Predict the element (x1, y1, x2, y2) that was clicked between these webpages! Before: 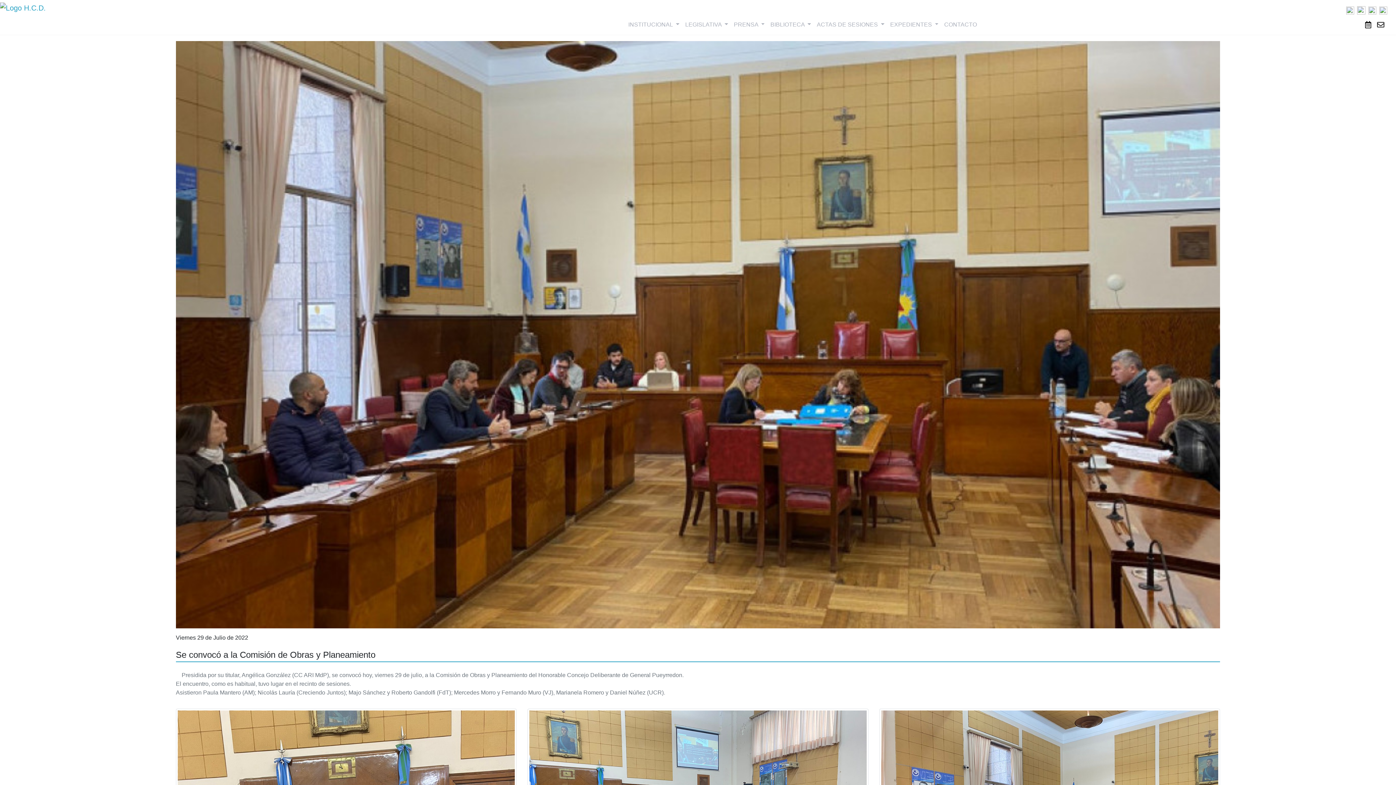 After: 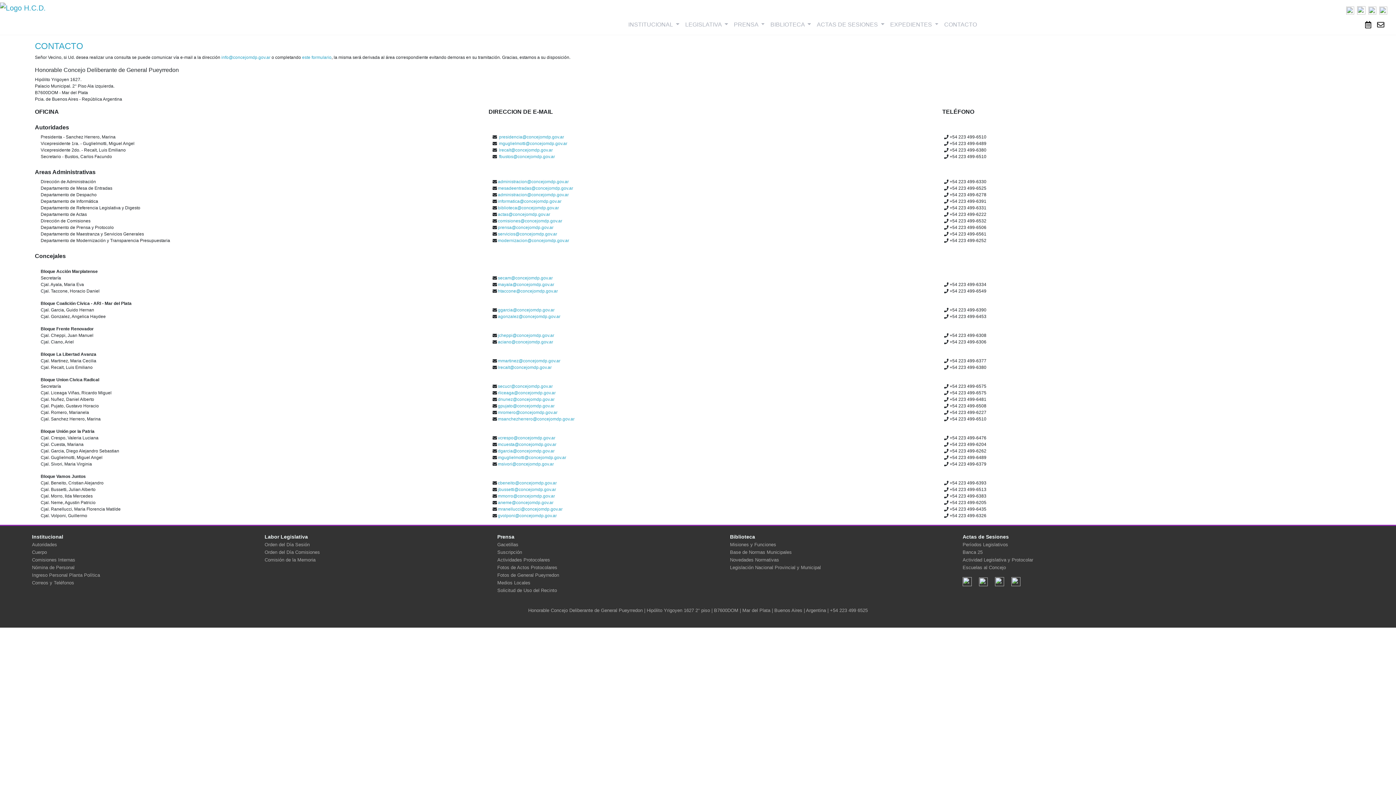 Action: label: CONTACTO bbox: (941, 17, 980, 32)